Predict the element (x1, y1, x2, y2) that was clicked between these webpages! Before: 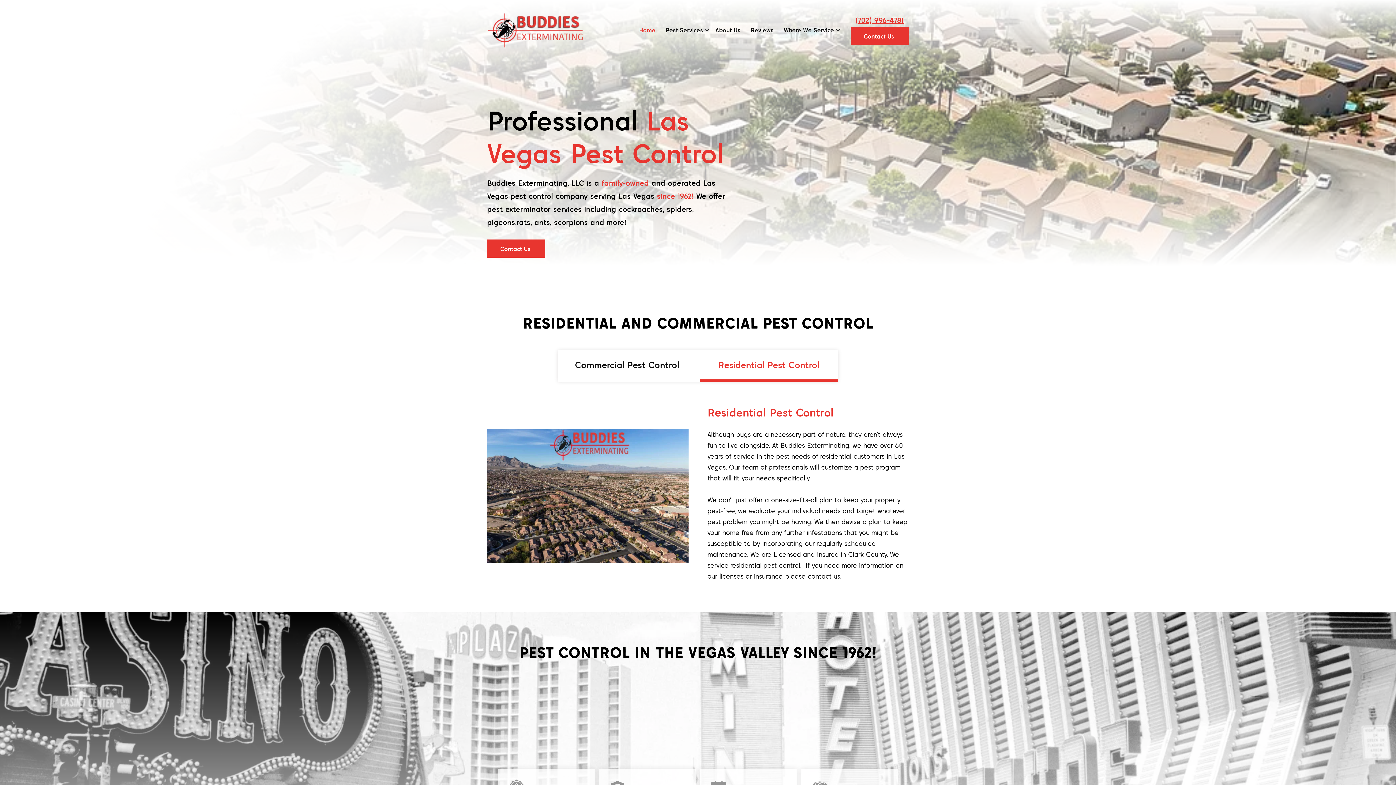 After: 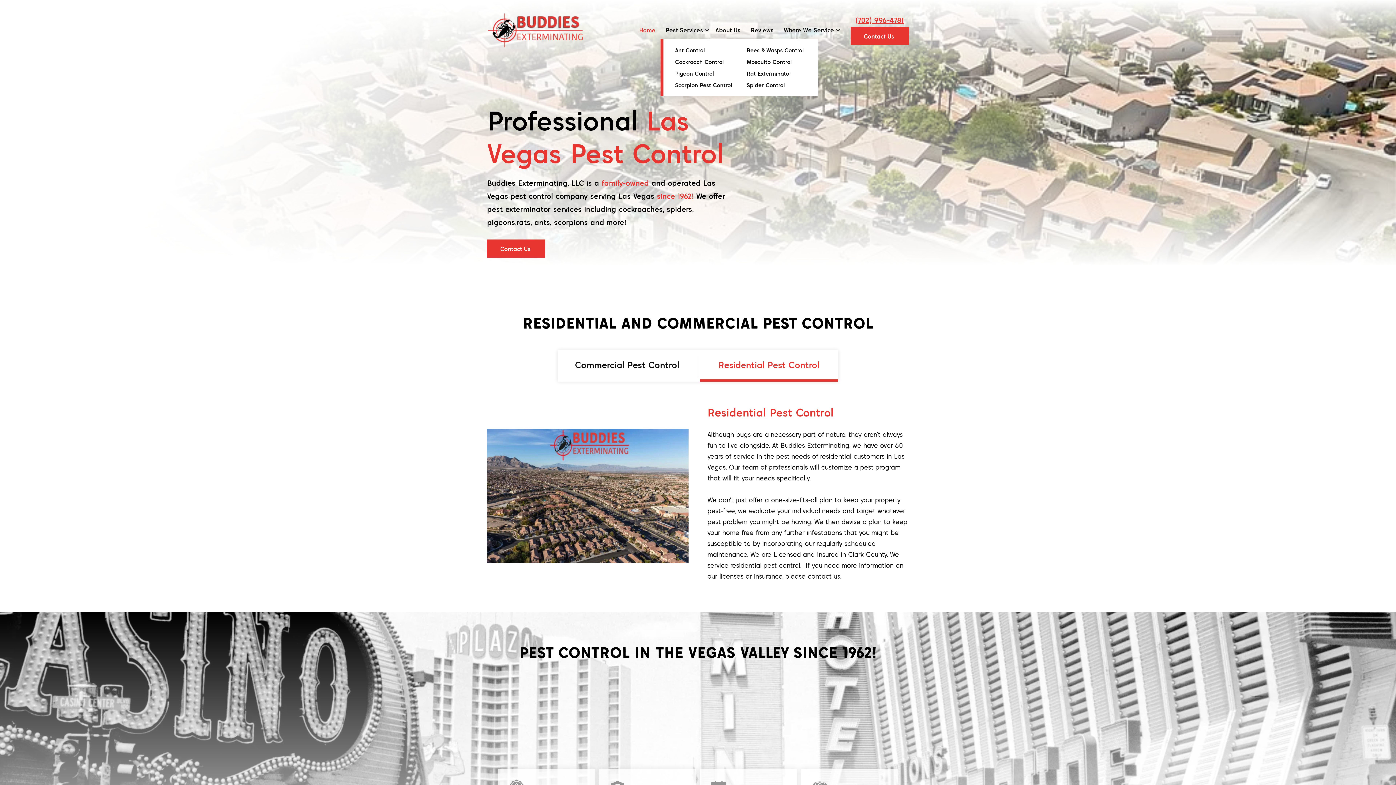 Action: bbox: (660, 21, 710, 39) label: Pest Services